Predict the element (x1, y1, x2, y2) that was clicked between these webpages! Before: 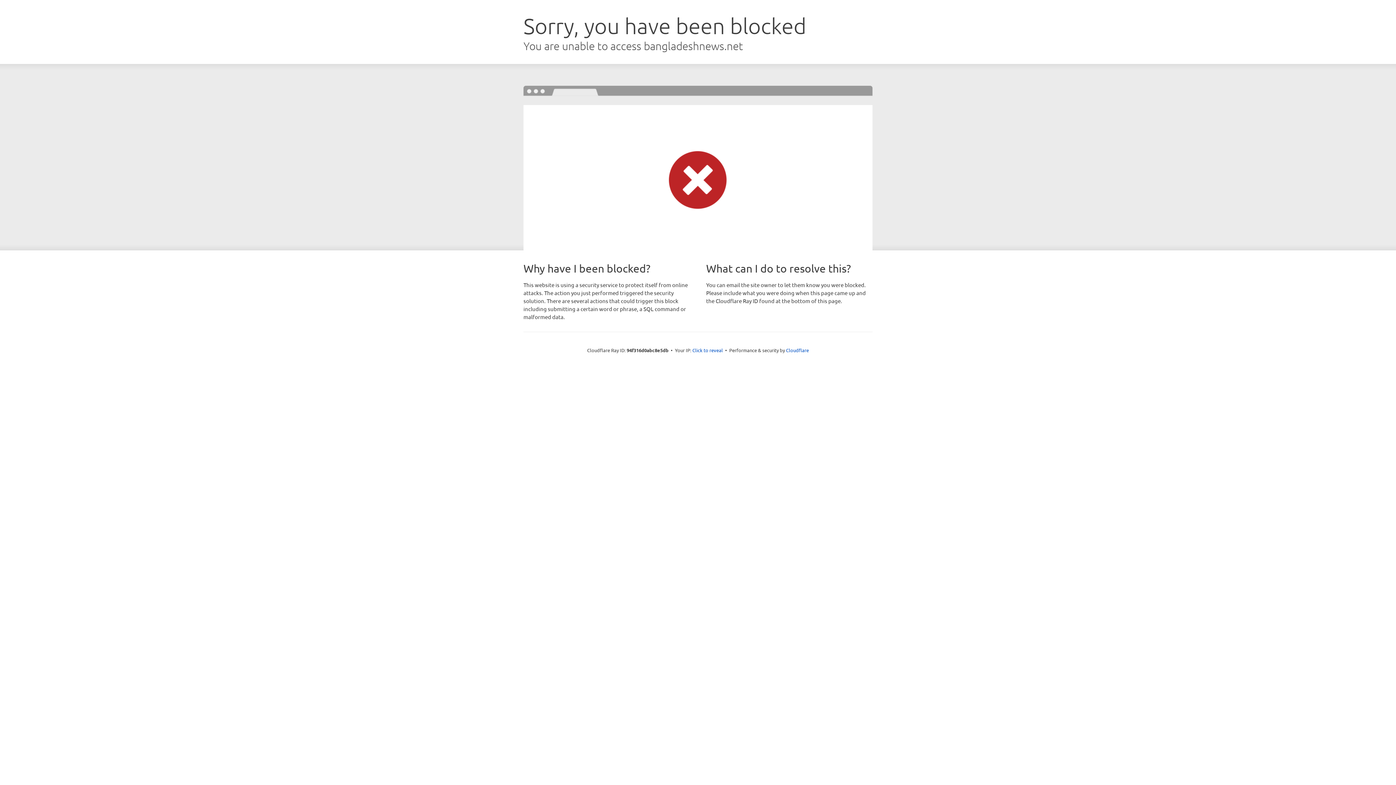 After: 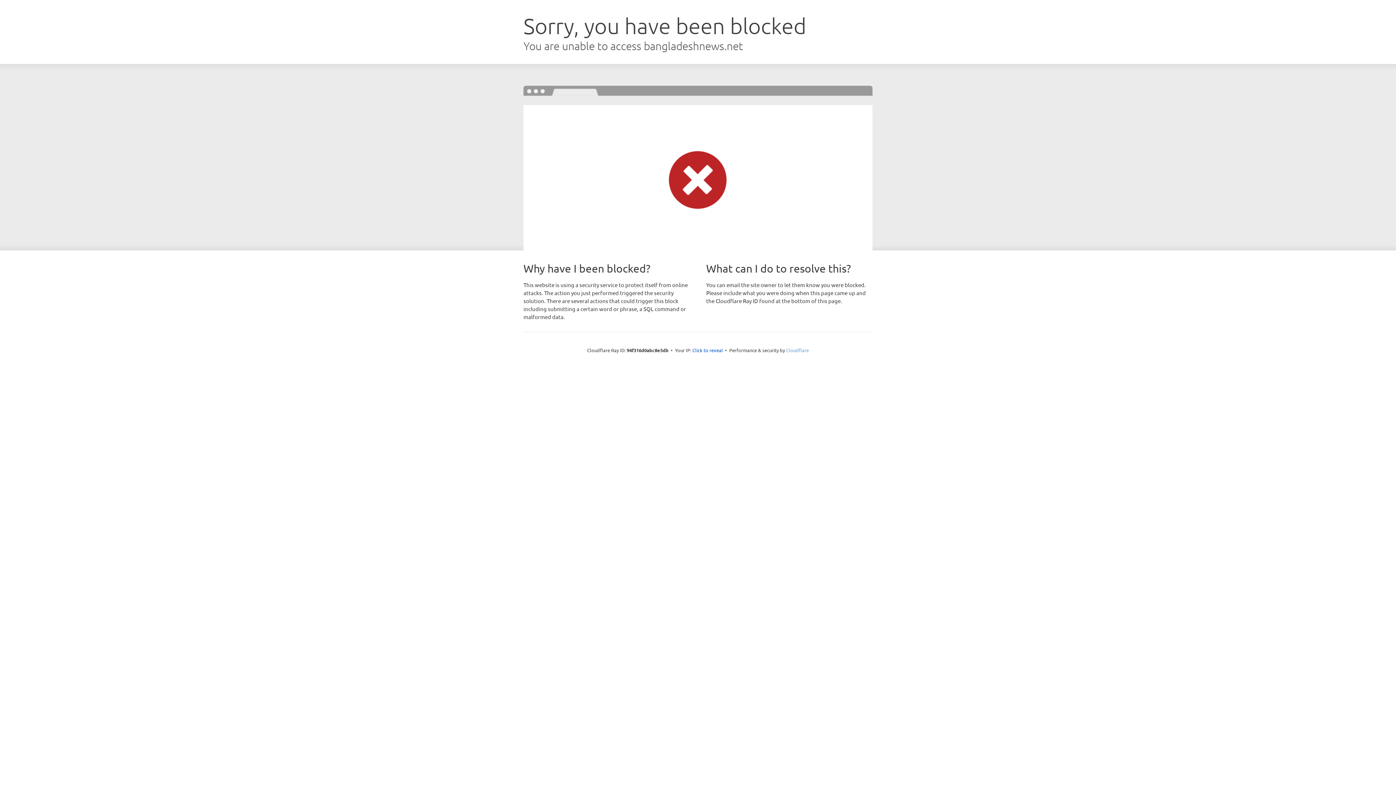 Action: label: Cloudflare bbox: (786, 347, 809, 353)